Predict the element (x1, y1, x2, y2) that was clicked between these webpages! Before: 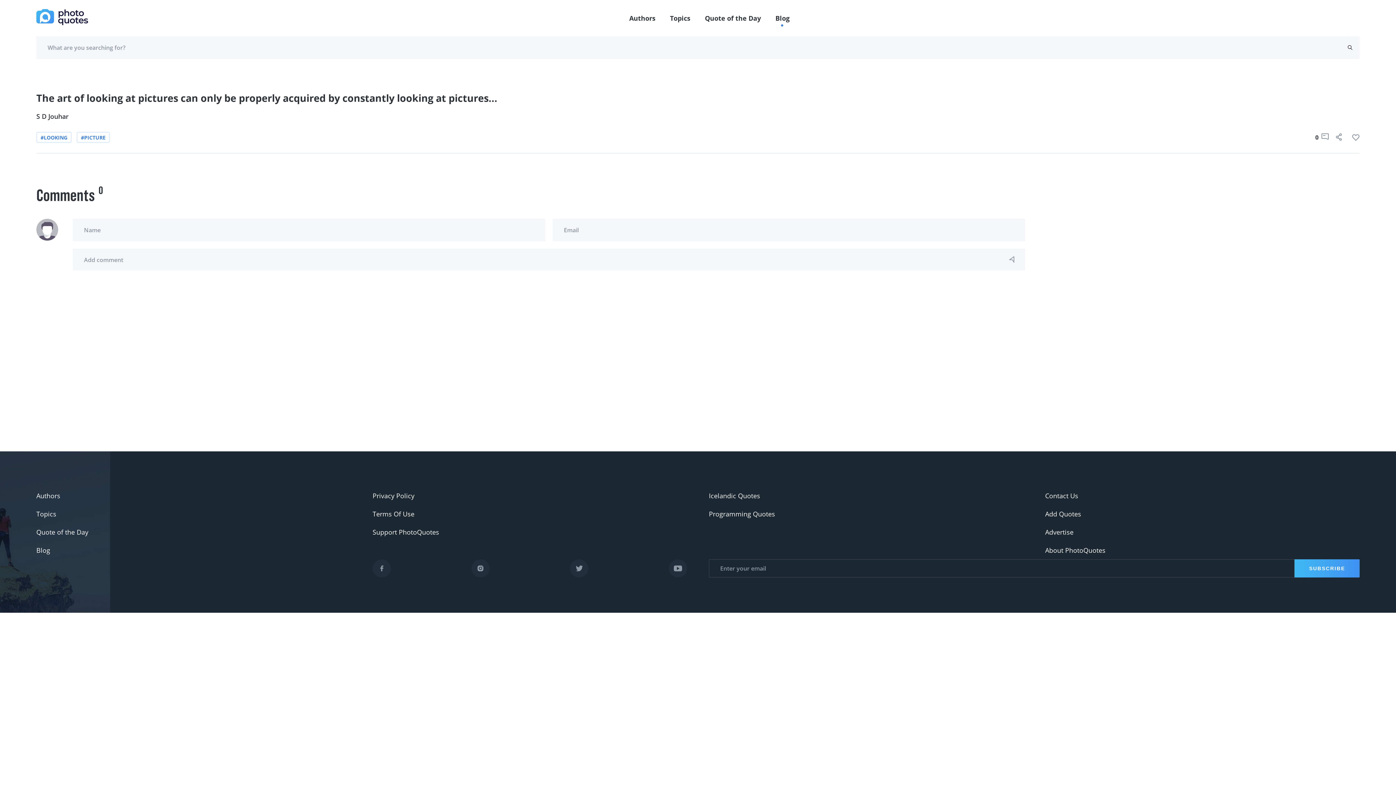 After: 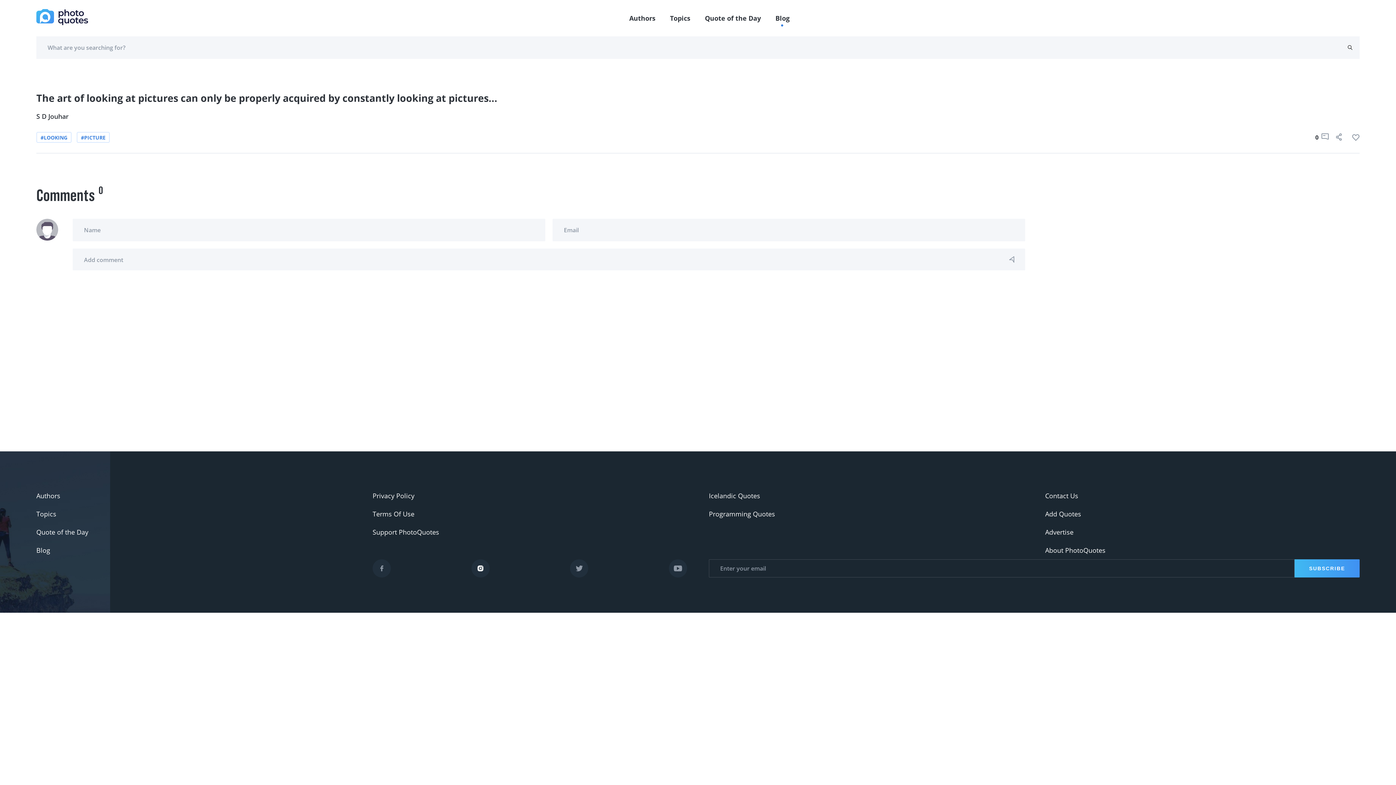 Action: bbox: (471, 559, 489, 577)